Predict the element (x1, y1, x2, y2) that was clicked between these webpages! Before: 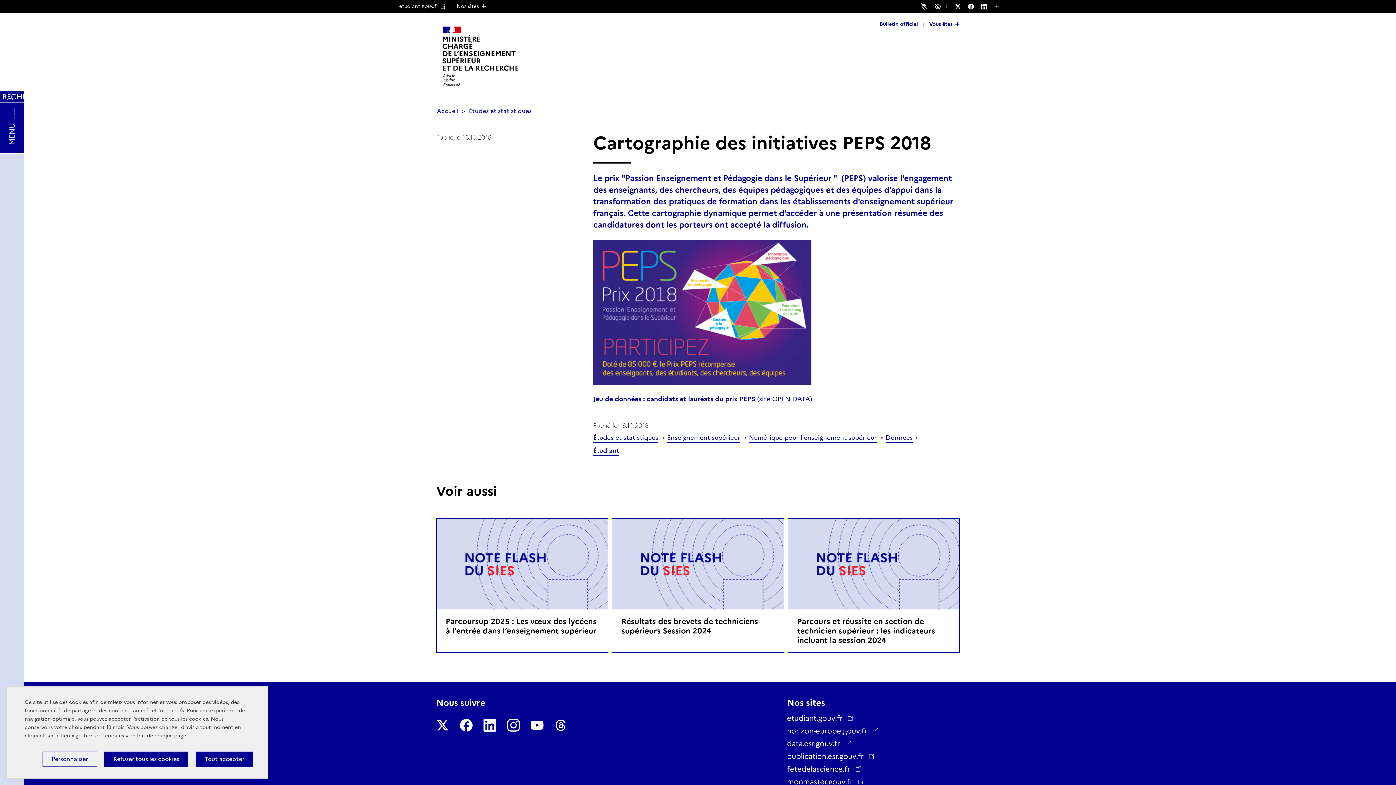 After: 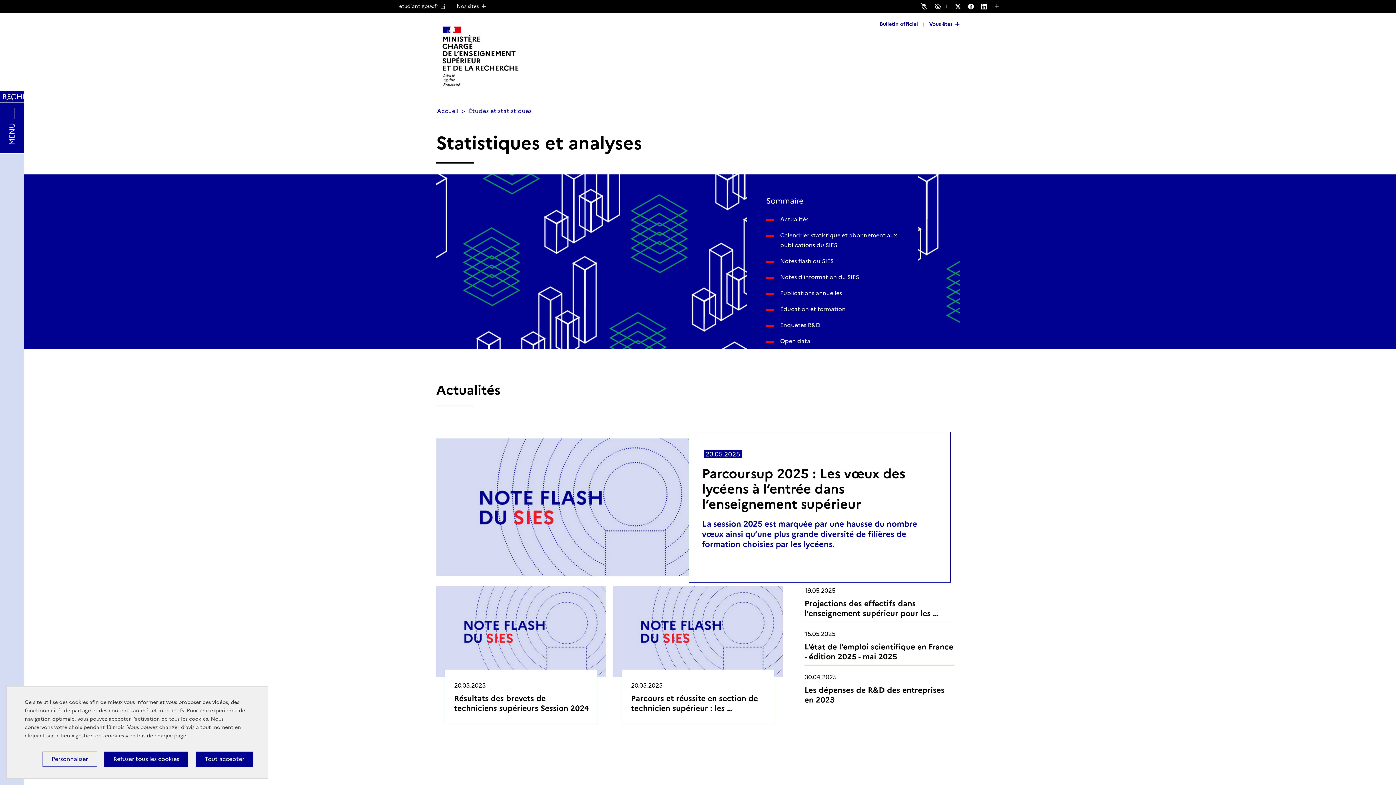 Action: bbox: (593, 434, 658, 443) label: Études et statistiques